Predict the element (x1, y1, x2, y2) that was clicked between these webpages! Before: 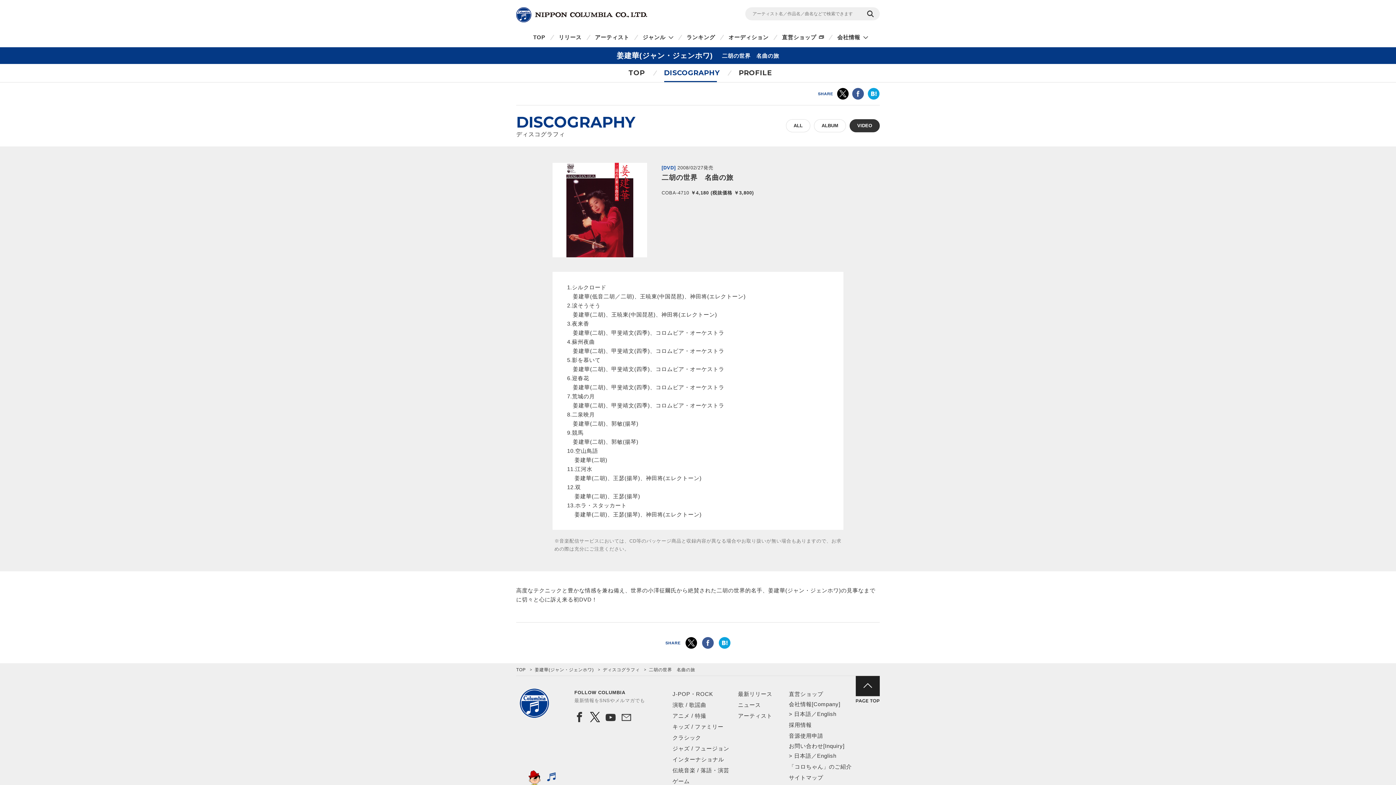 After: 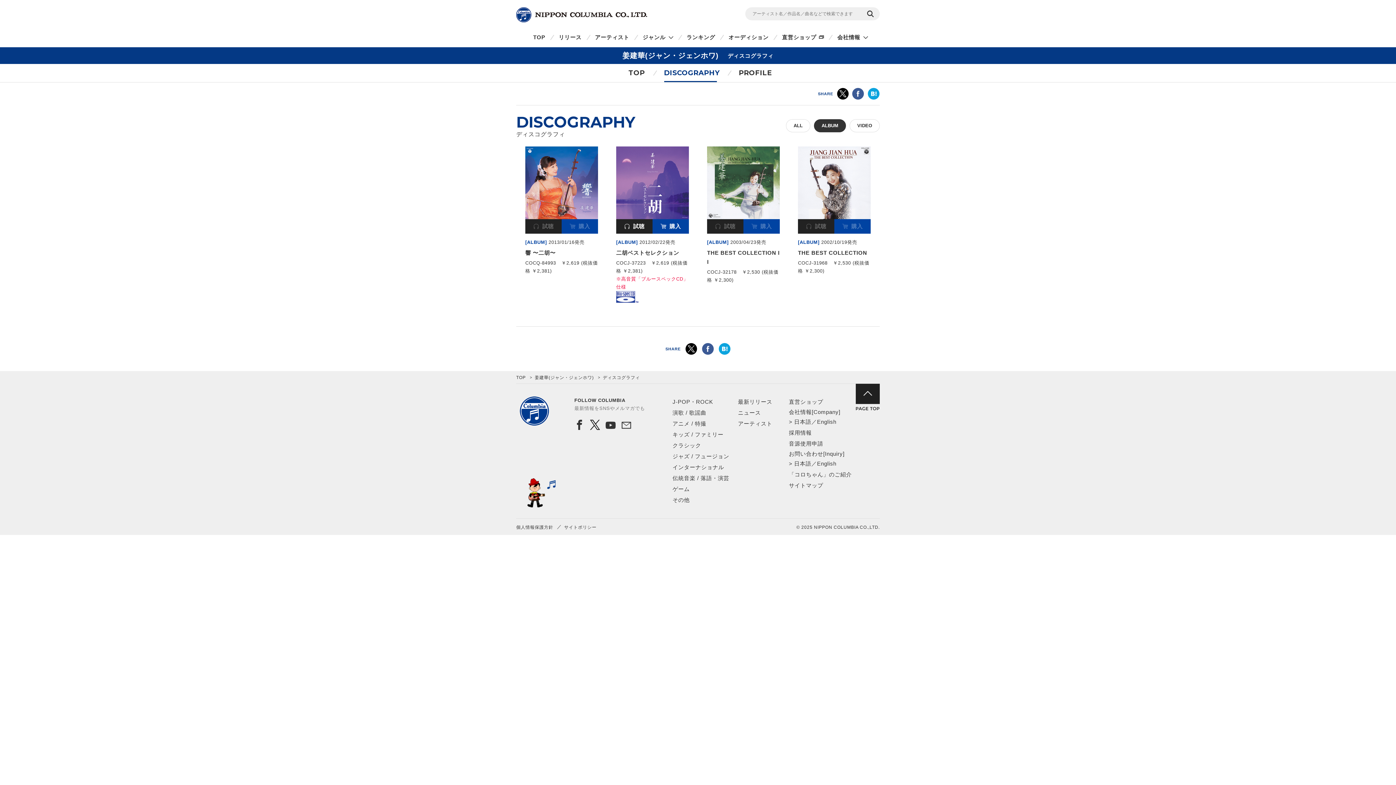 Action: bbox: (814, 119, 846, 132) label: ALBUM